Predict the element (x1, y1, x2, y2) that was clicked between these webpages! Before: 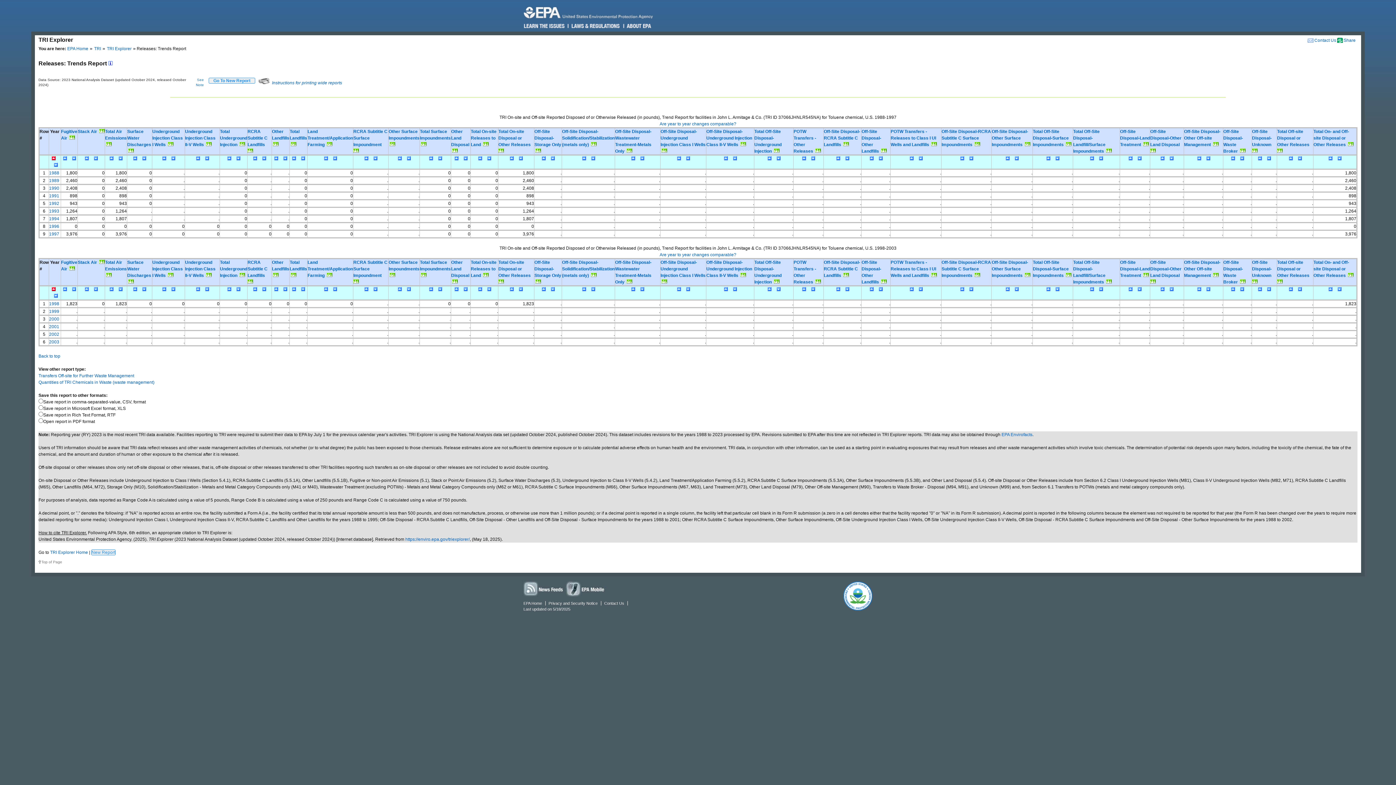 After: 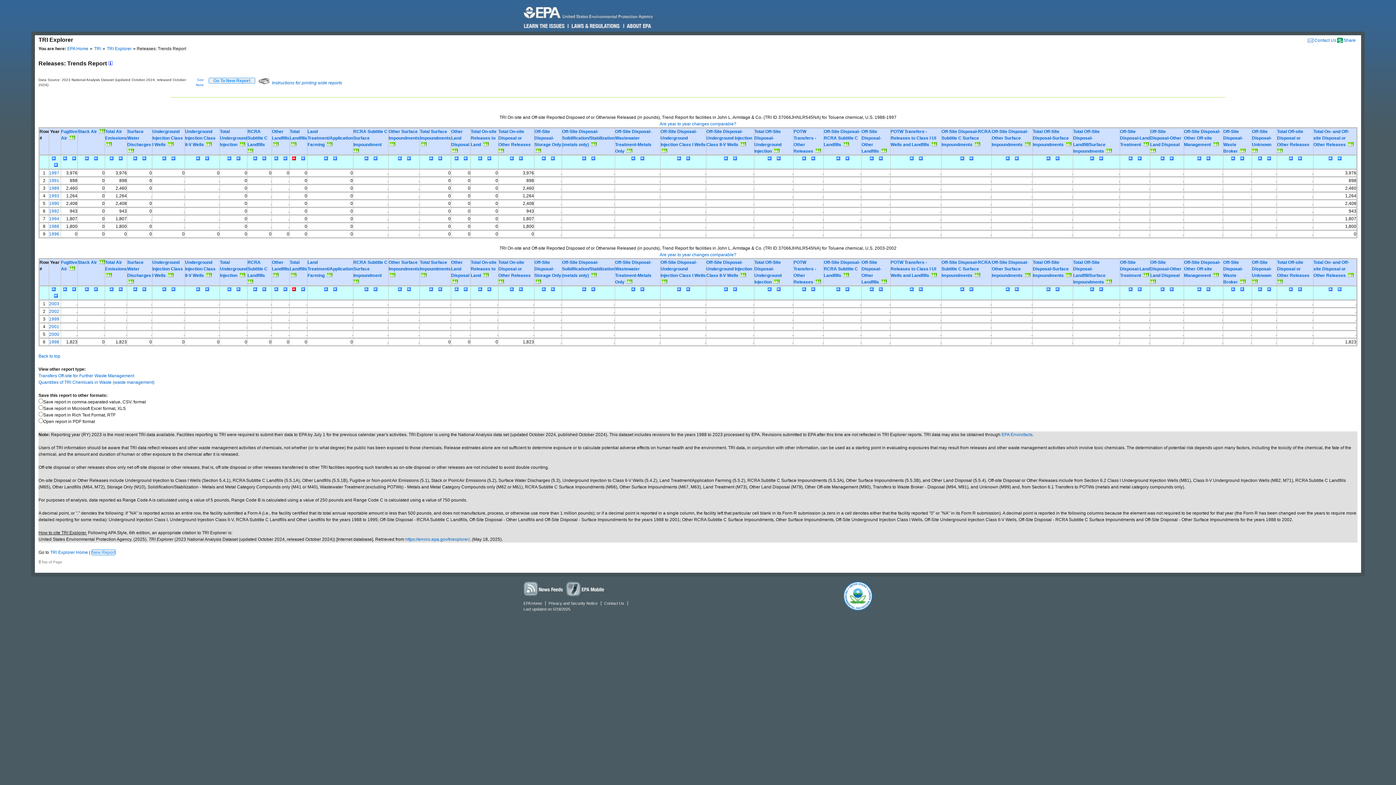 Action: bbox: (292, 287, 297, 292)